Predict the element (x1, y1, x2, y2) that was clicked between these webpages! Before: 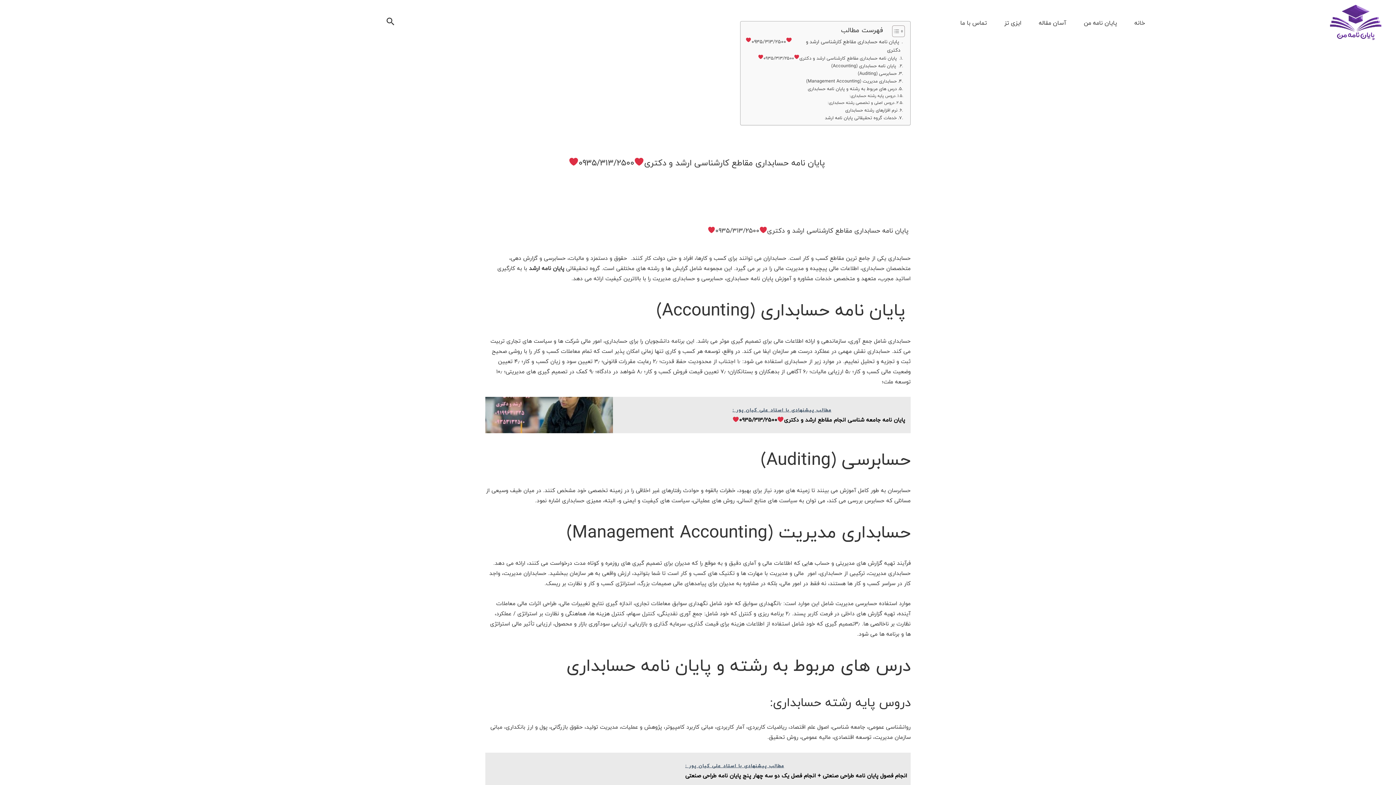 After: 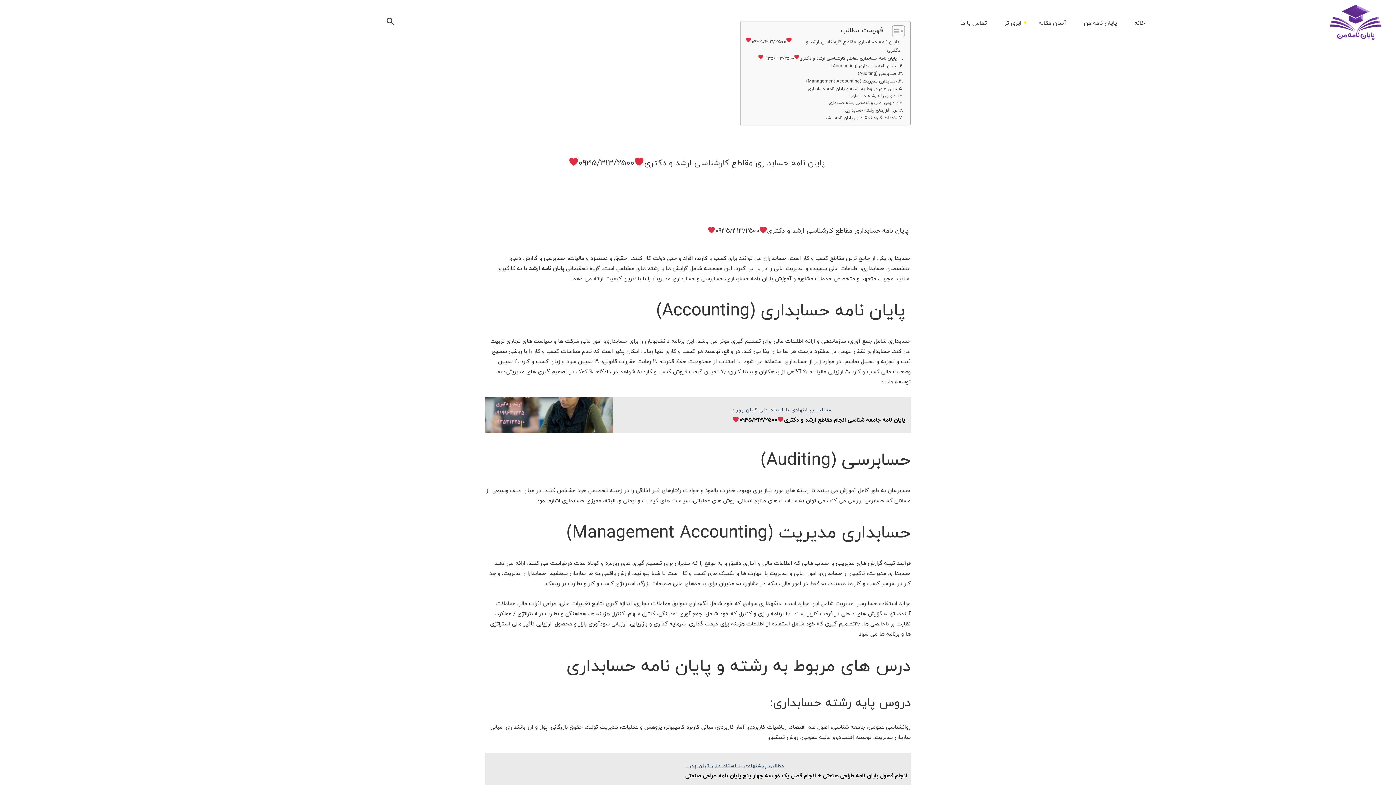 Action: label: ایزی تز bbox: (995, 0, 1030, 44)